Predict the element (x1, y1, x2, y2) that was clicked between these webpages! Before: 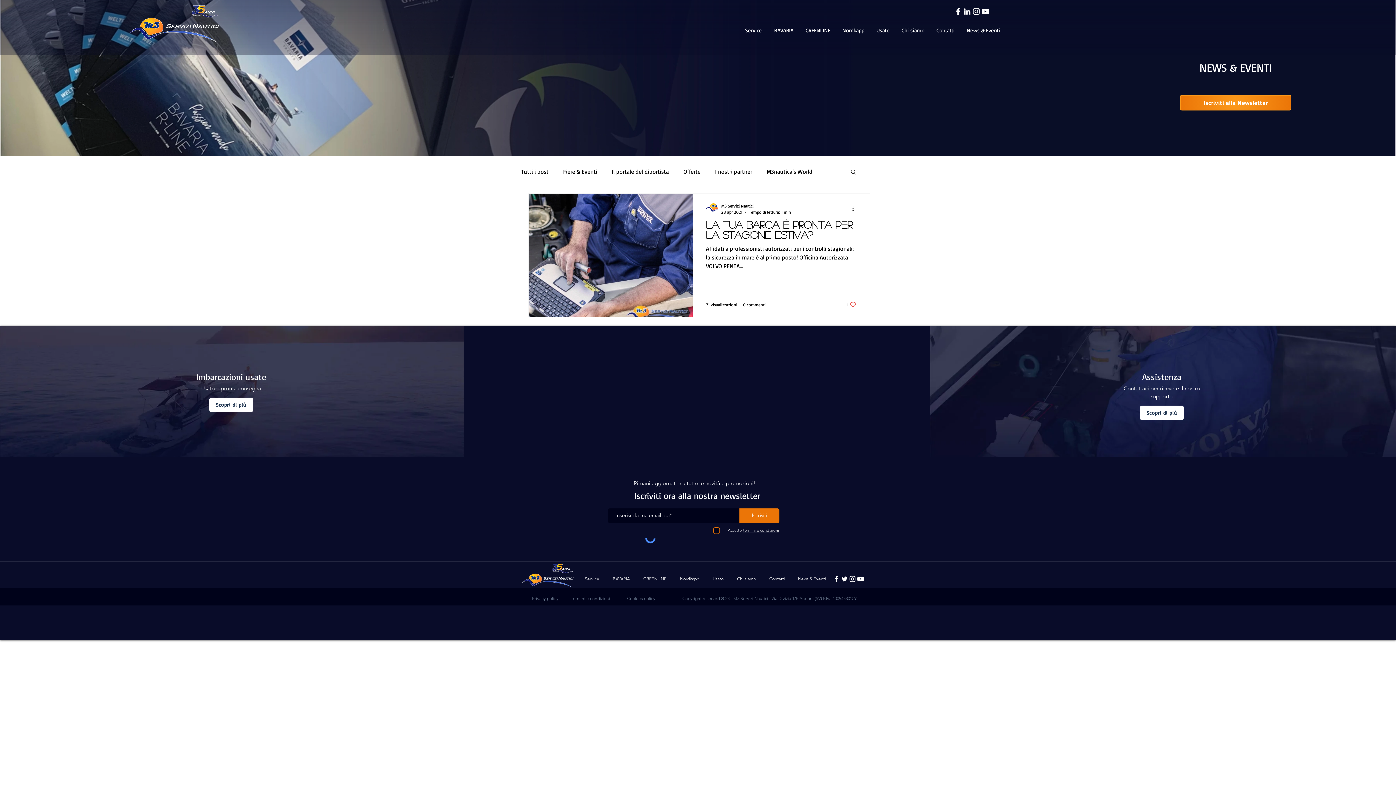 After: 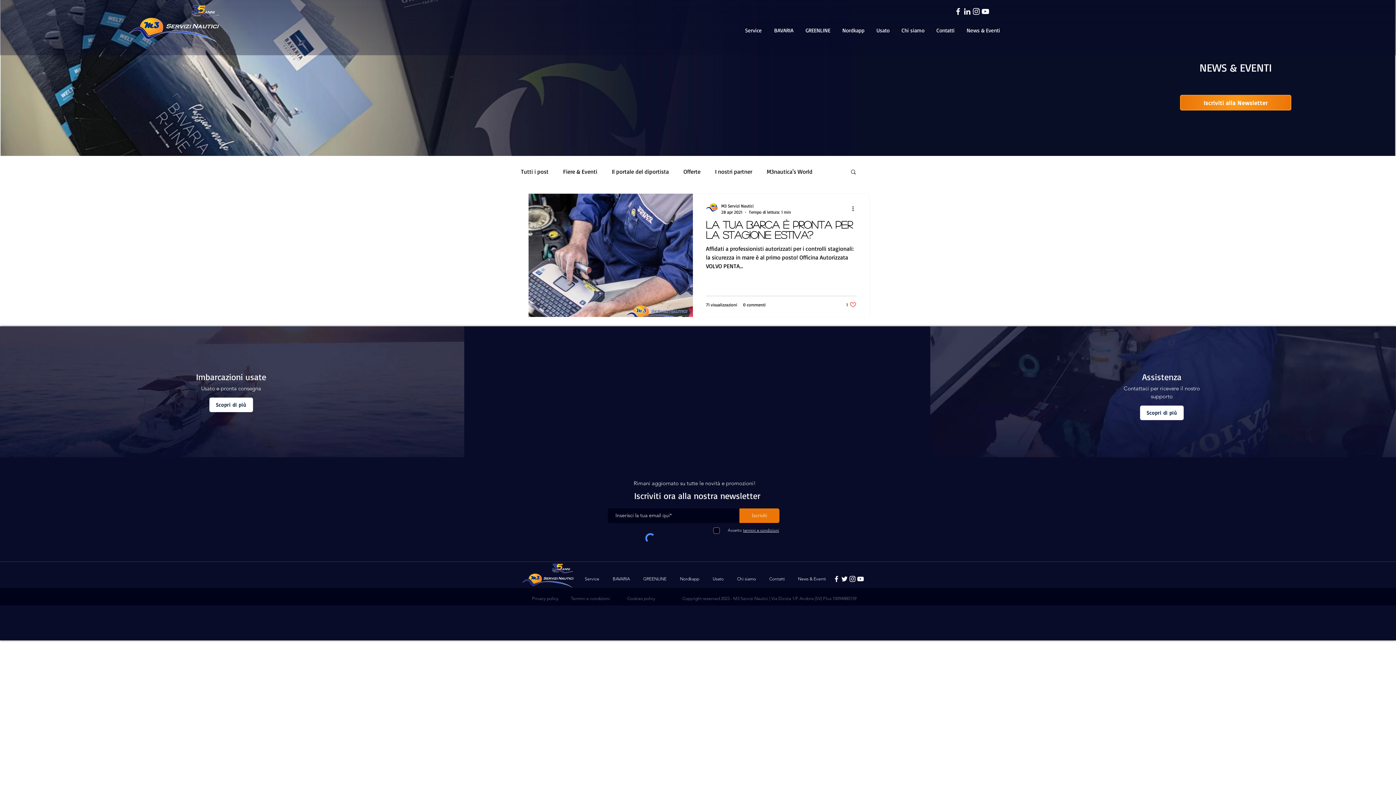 Action: bbox: (850, 168, 857, 176) label: Cerca